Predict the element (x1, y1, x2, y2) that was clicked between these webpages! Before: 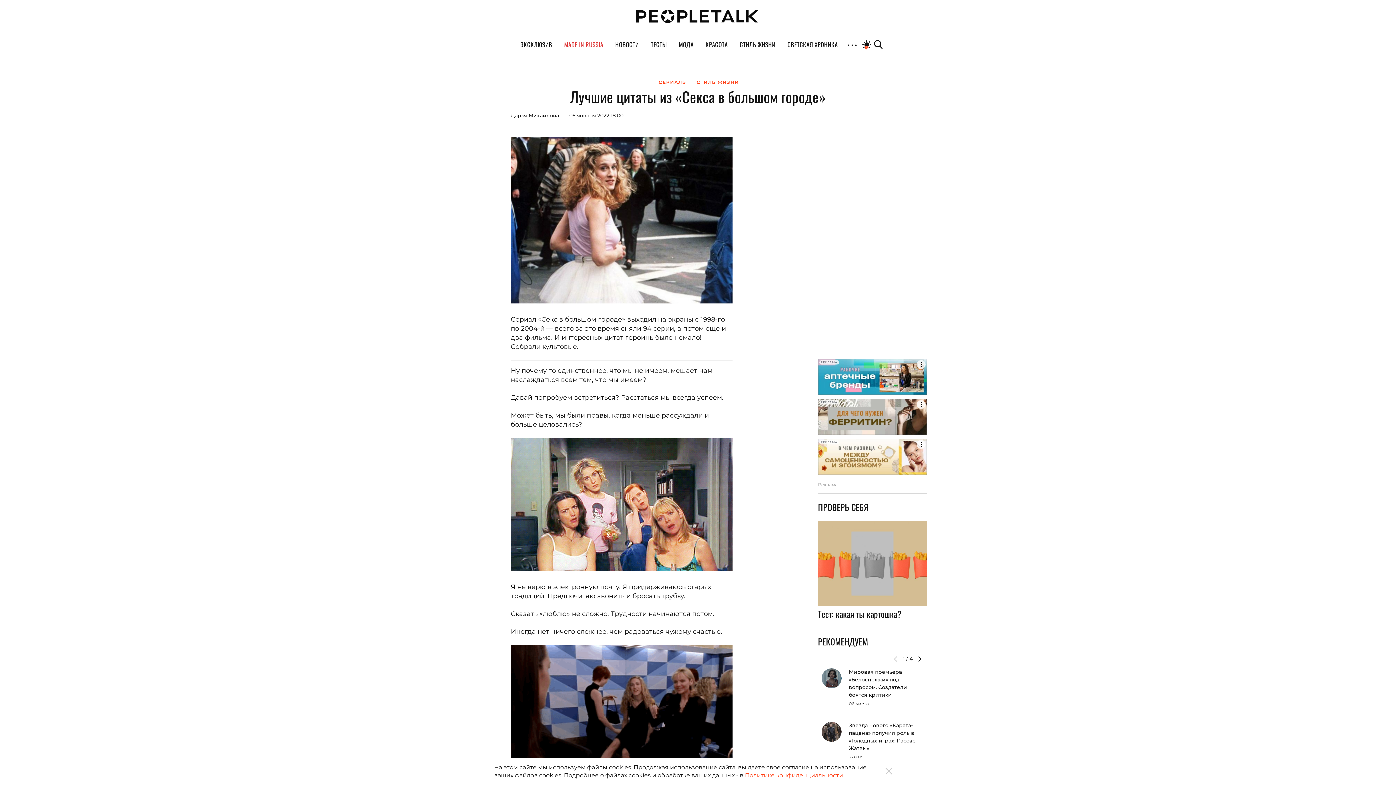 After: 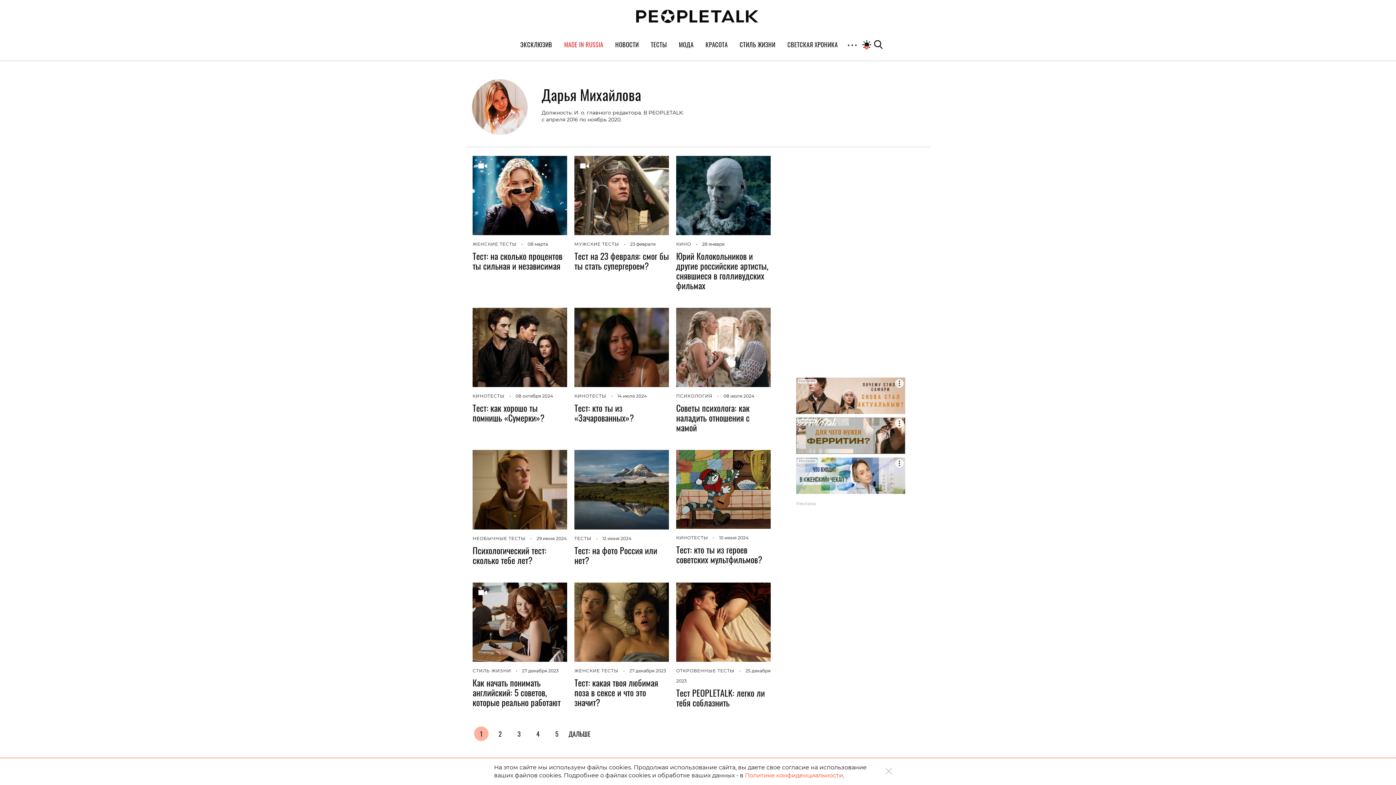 Action: bbox: (510, 112, 560, 118) label: Дарья Михайлова 